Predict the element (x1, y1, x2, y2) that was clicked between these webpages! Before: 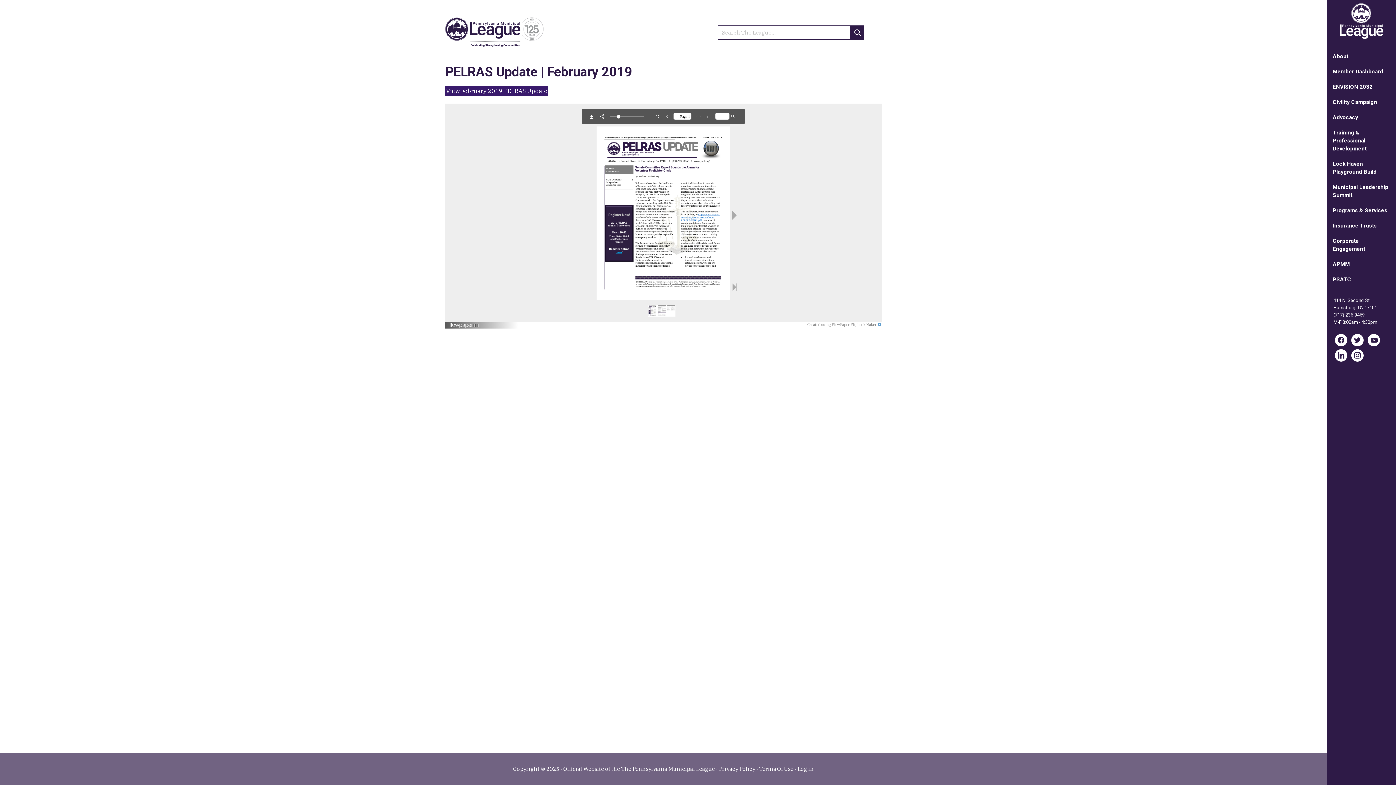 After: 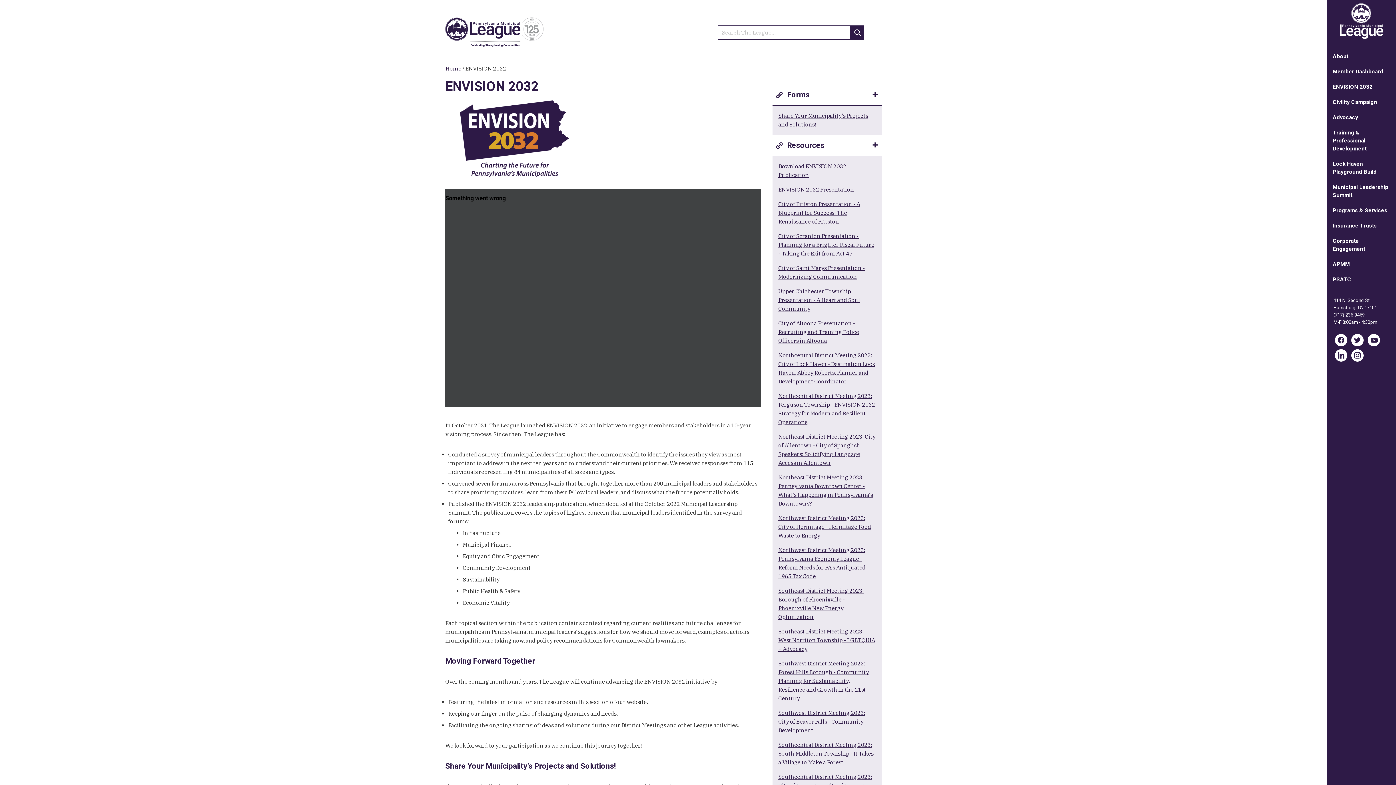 Action: label: ENVISION 2032 bbox: (1327, 79, 1396, 94)